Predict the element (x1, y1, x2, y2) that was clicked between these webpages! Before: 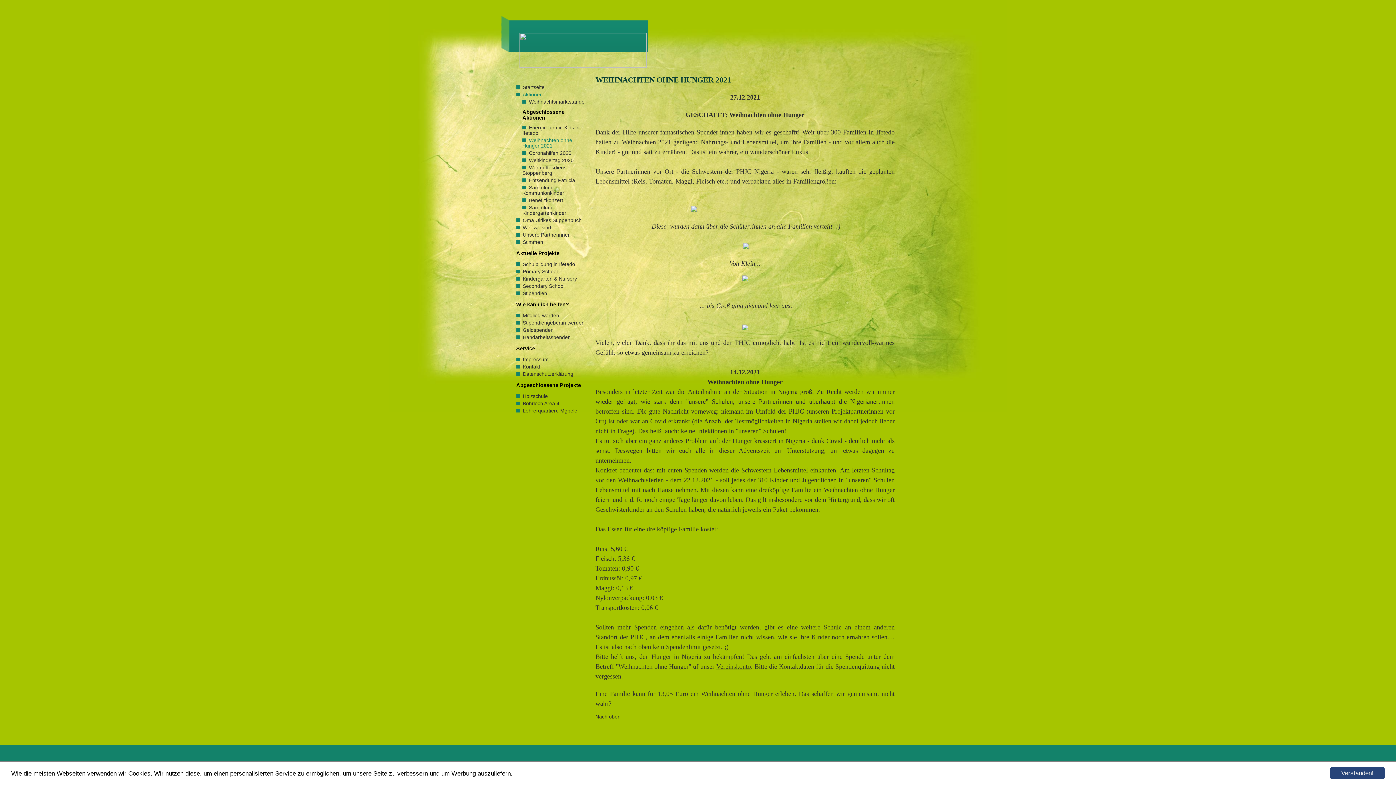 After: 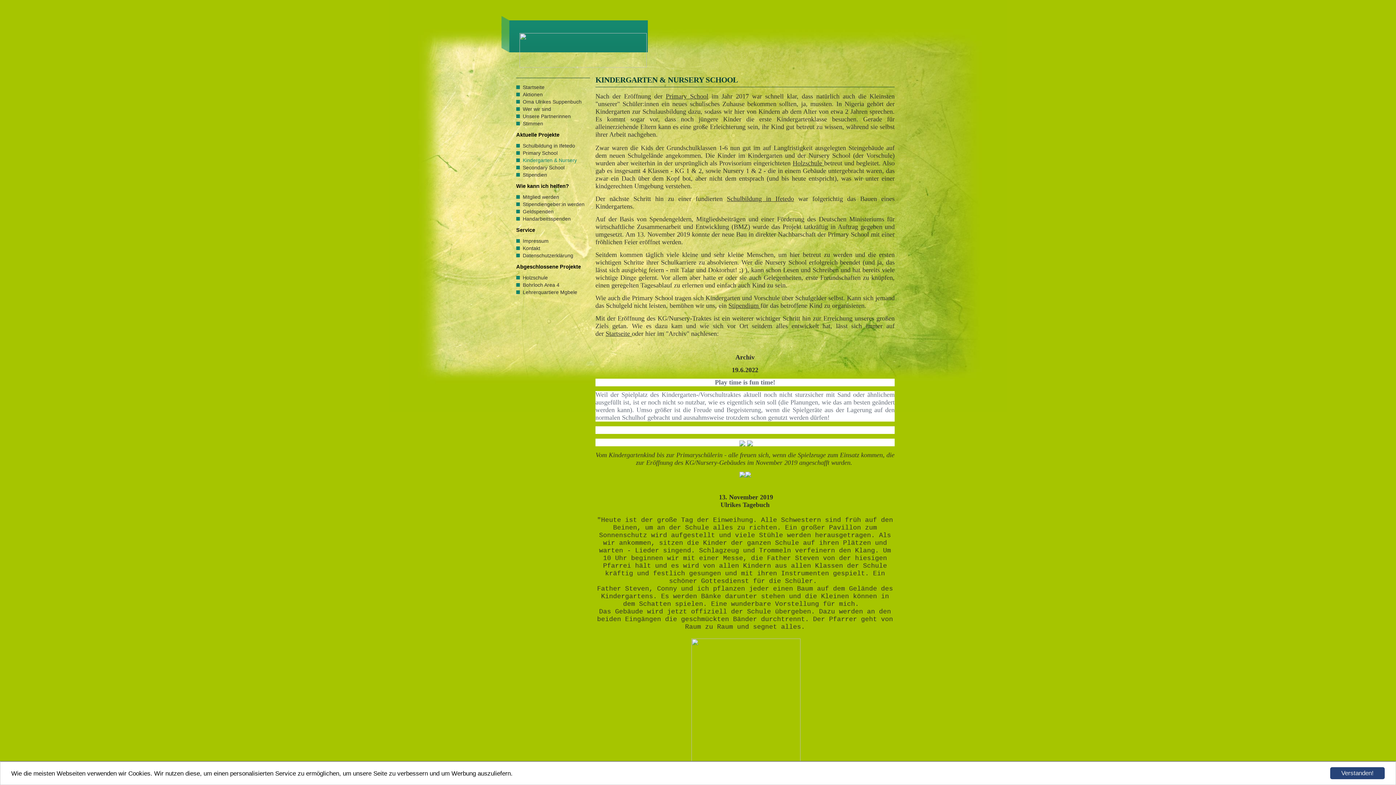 Action: label: Kindergarten & Nursery bbox: (516, 276, 577, 281)